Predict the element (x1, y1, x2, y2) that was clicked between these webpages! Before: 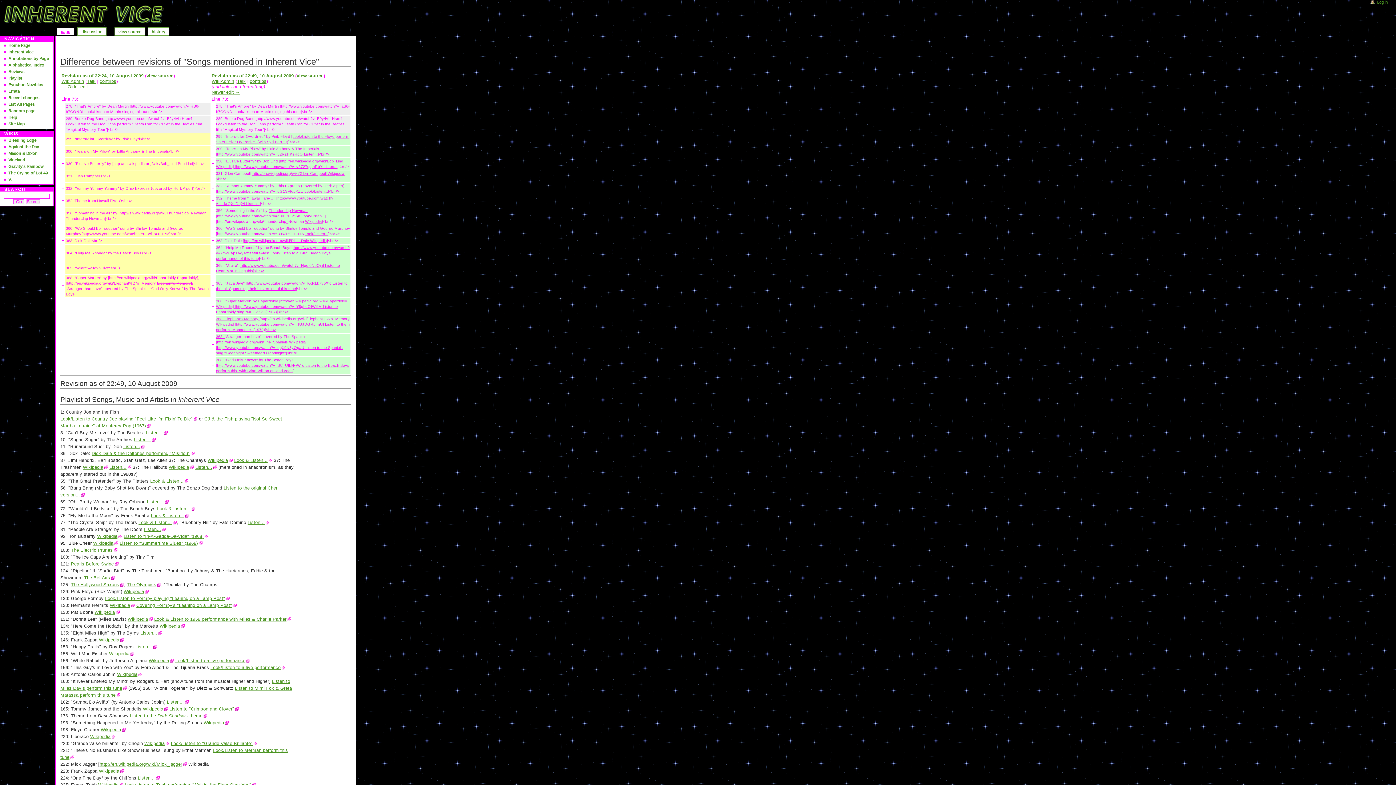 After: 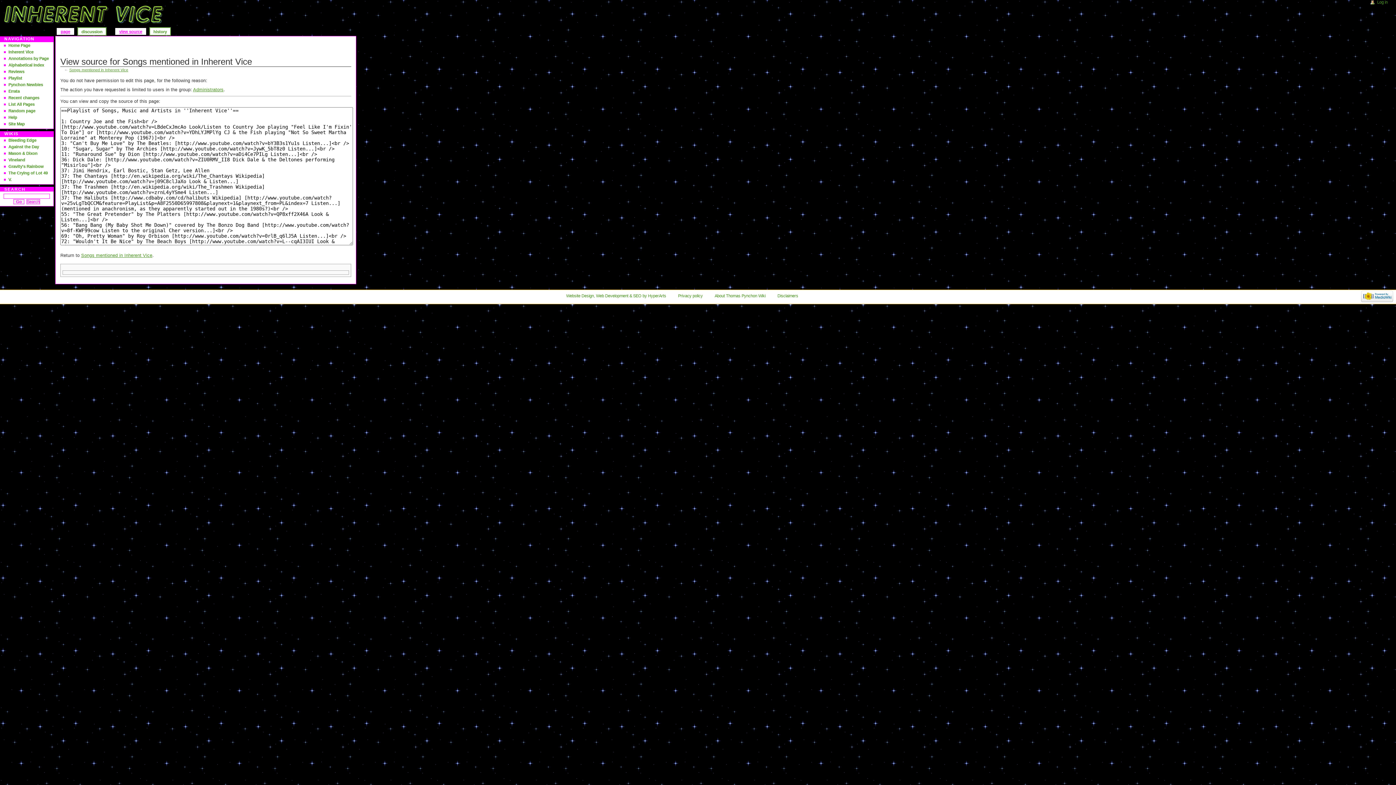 Action: label: view source bbox: (146, 73, 173, 78)